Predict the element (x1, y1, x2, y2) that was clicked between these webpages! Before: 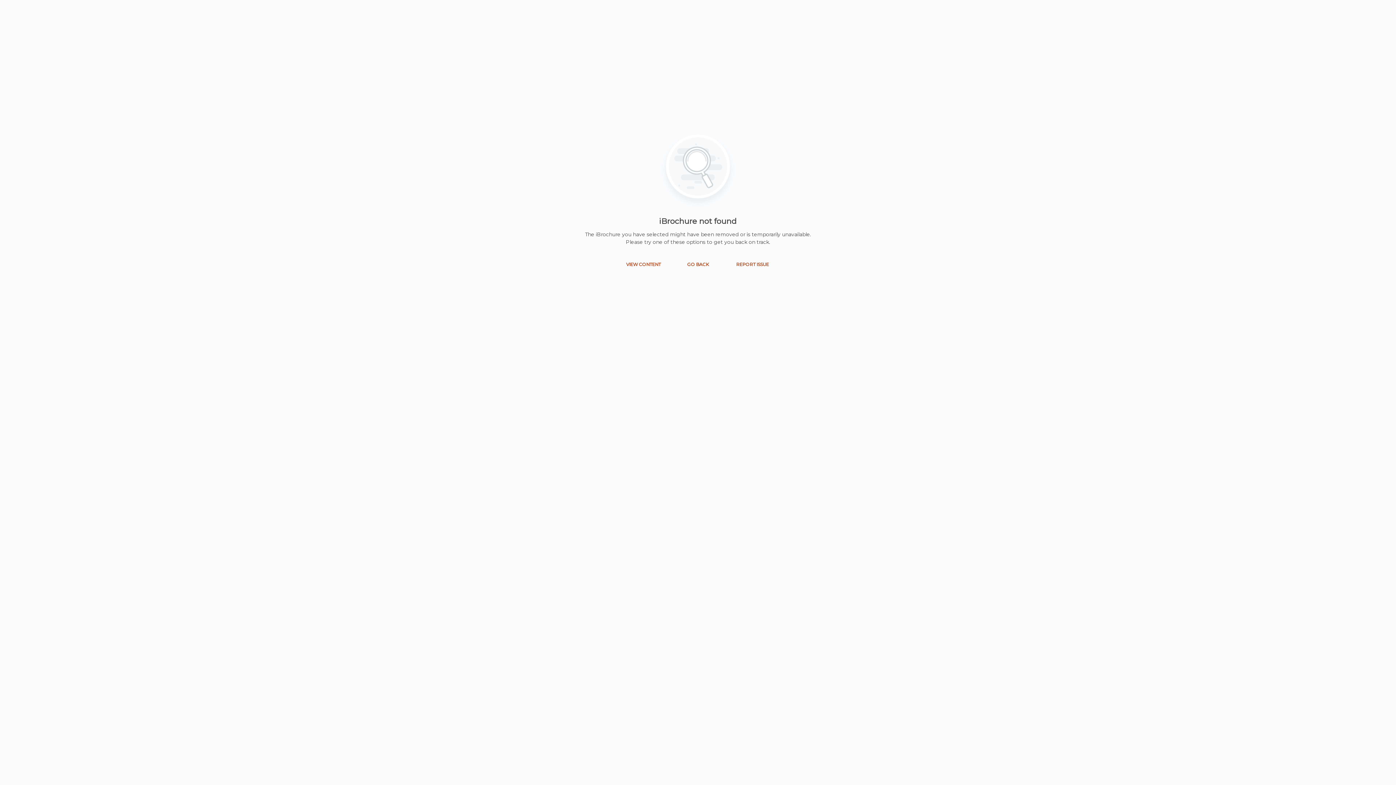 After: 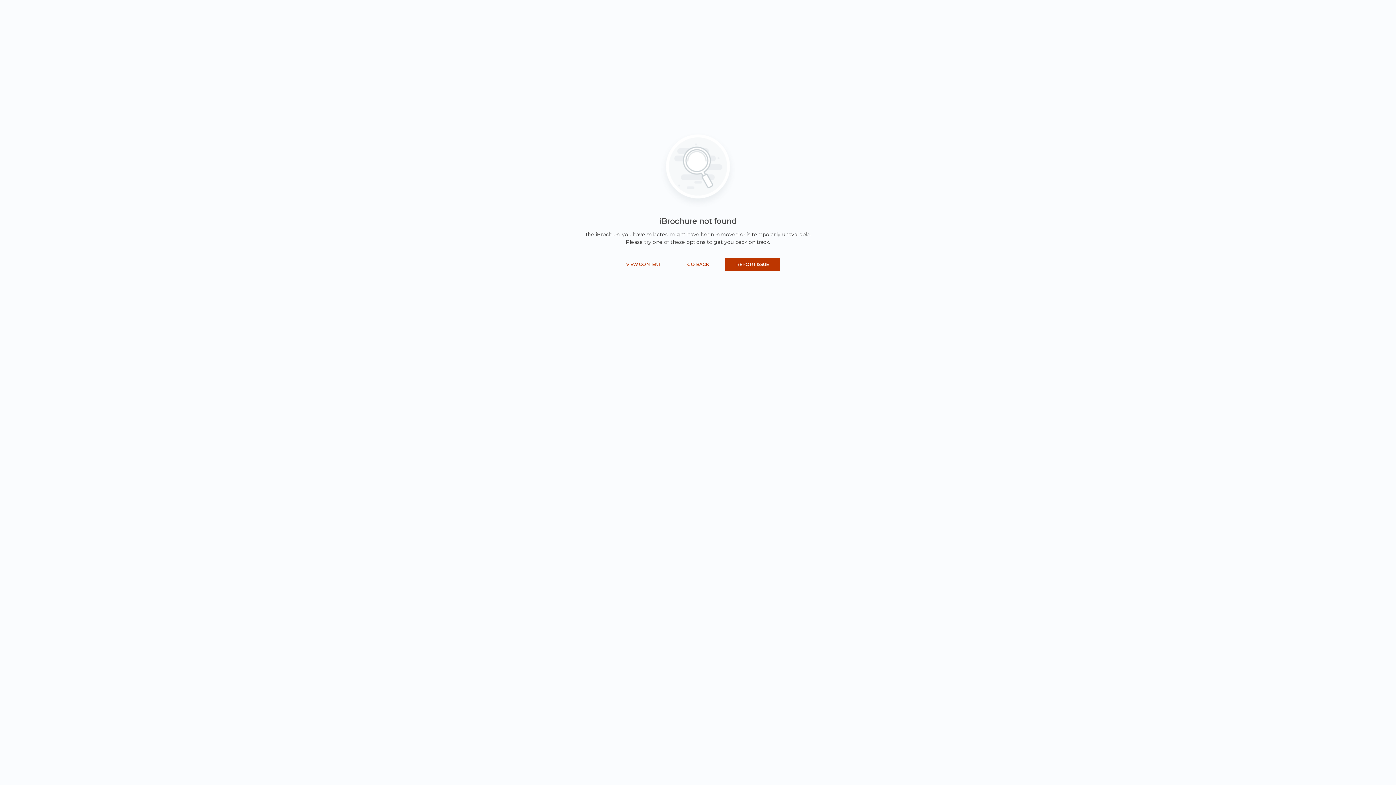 Action: label: REPORT ISSUE bbox: (730, 258, 774, 270)